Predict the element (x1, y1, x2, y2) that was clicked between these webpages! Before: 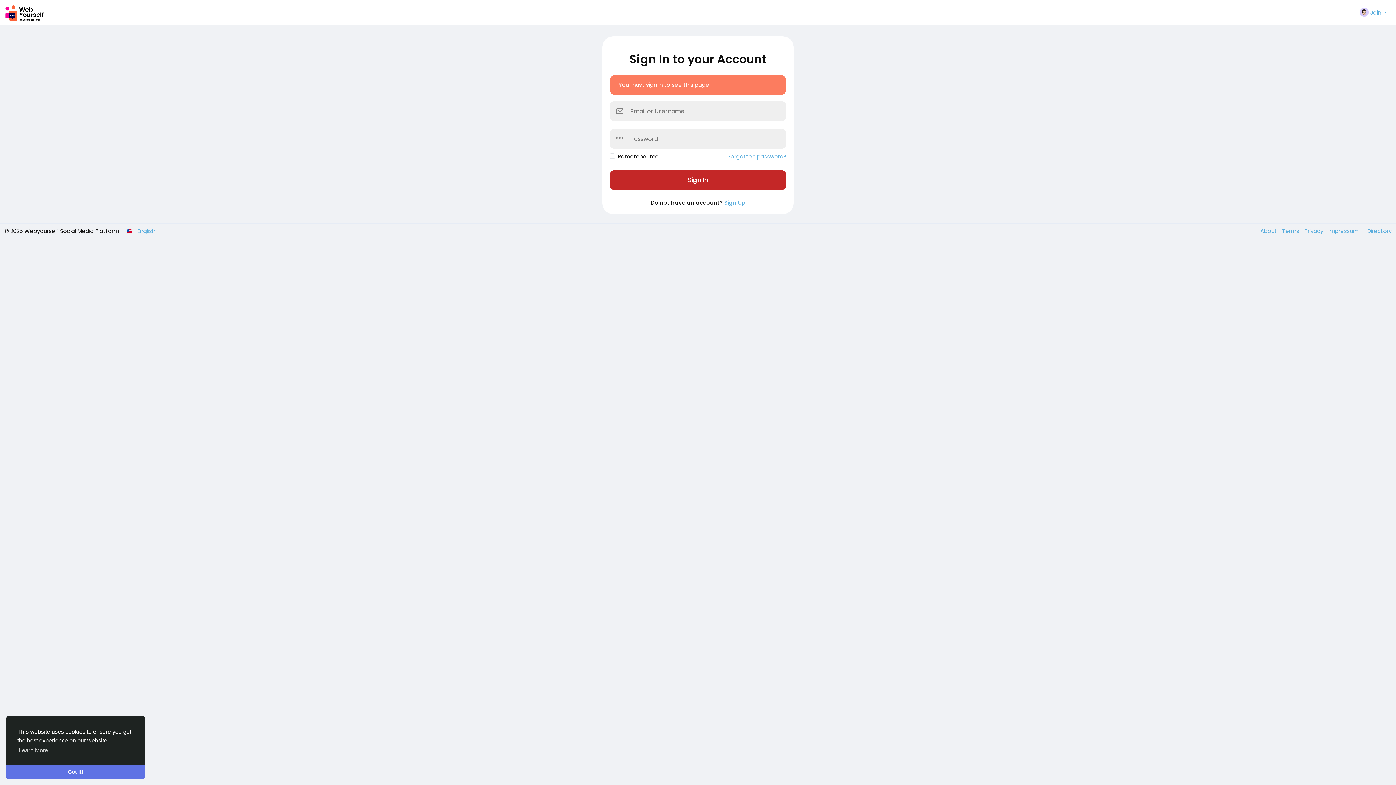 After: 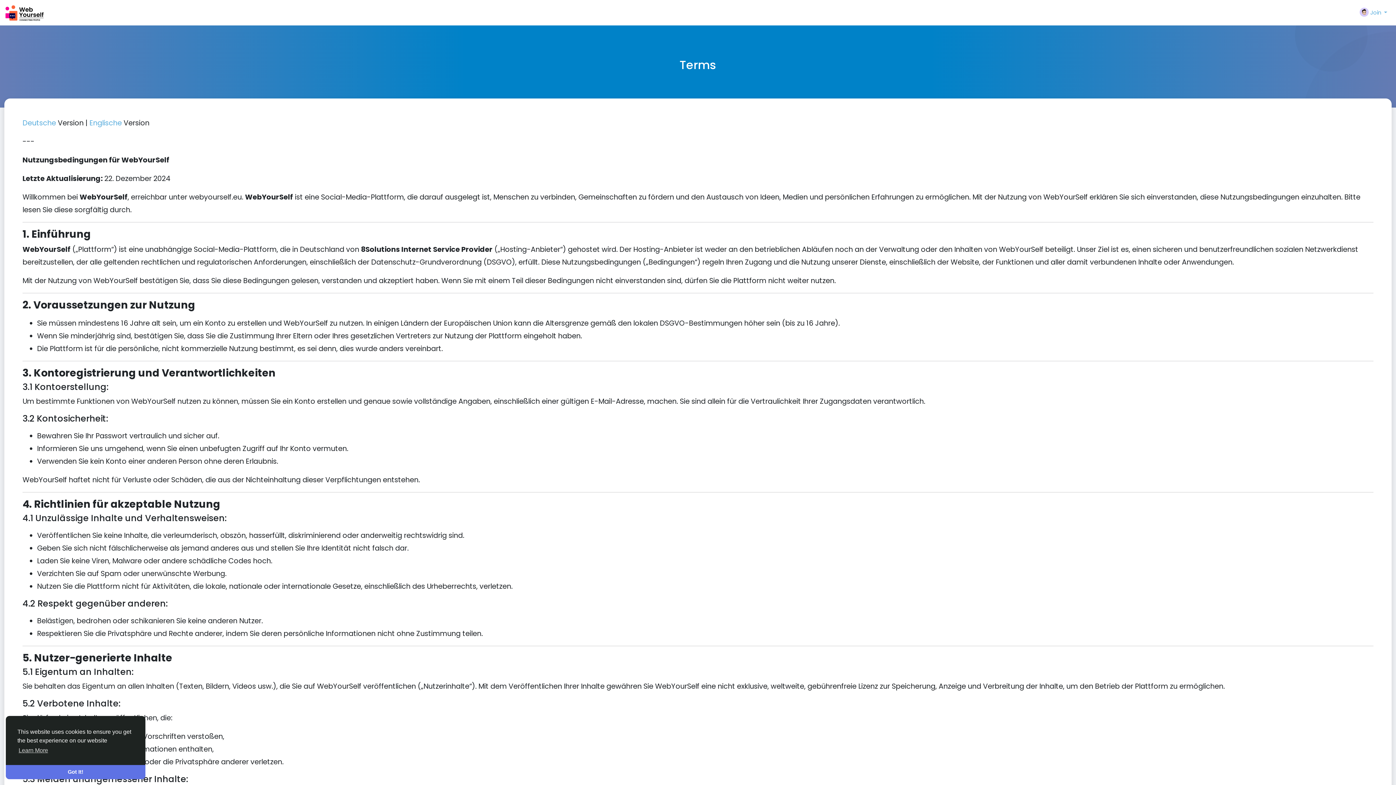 Action: bbox: (1278, 227, 1301, 234) label: Terms 